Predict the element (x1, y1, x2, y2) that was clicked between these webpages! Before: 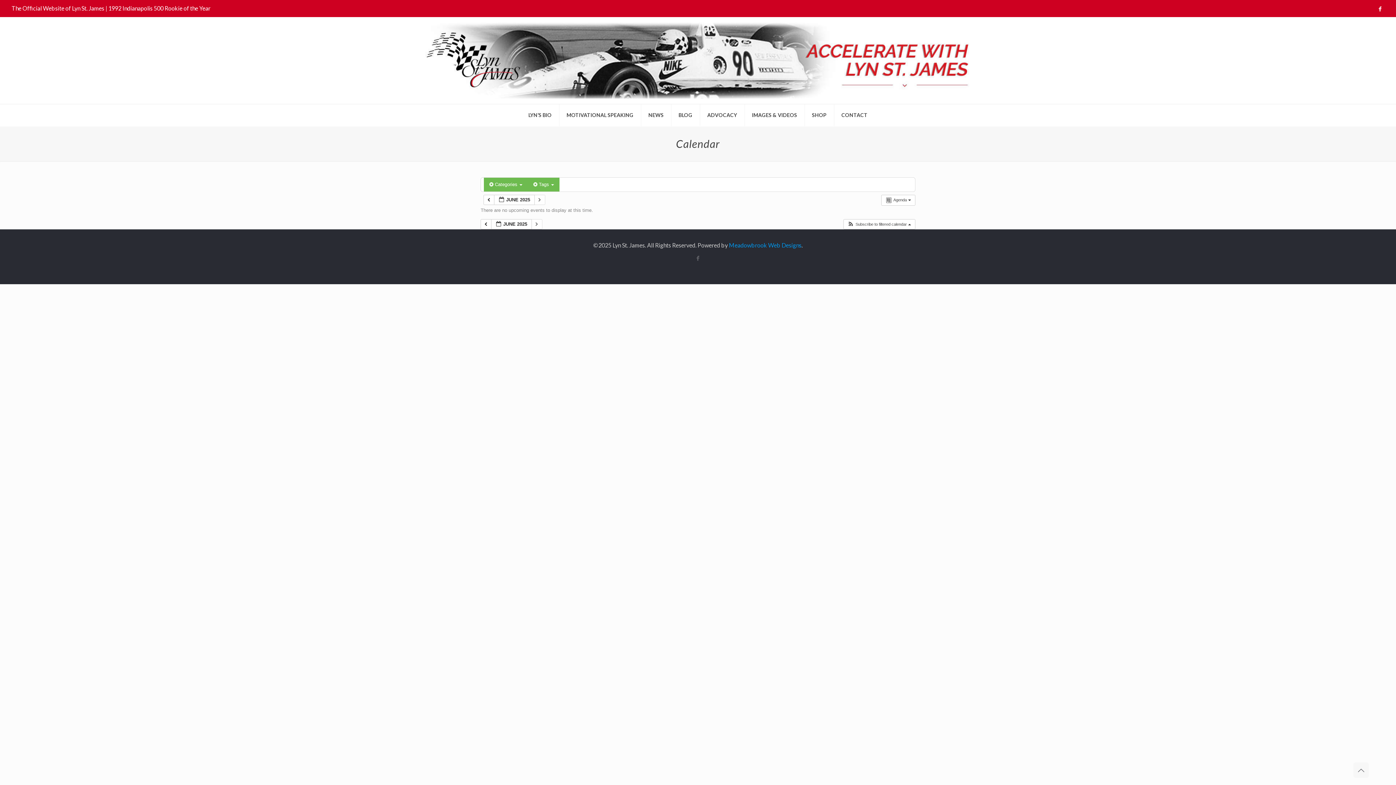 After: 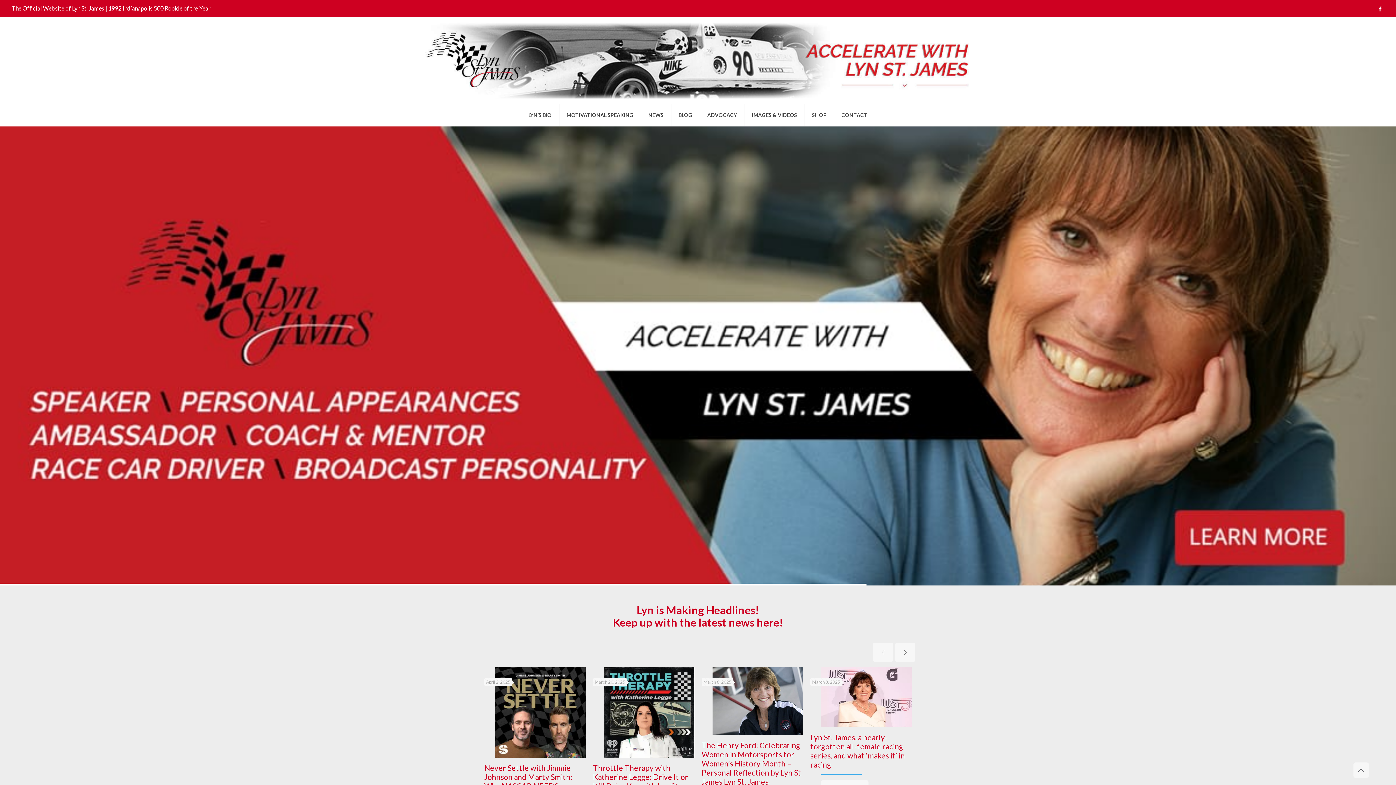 Action: bbox: (422, 17, 973, 104)